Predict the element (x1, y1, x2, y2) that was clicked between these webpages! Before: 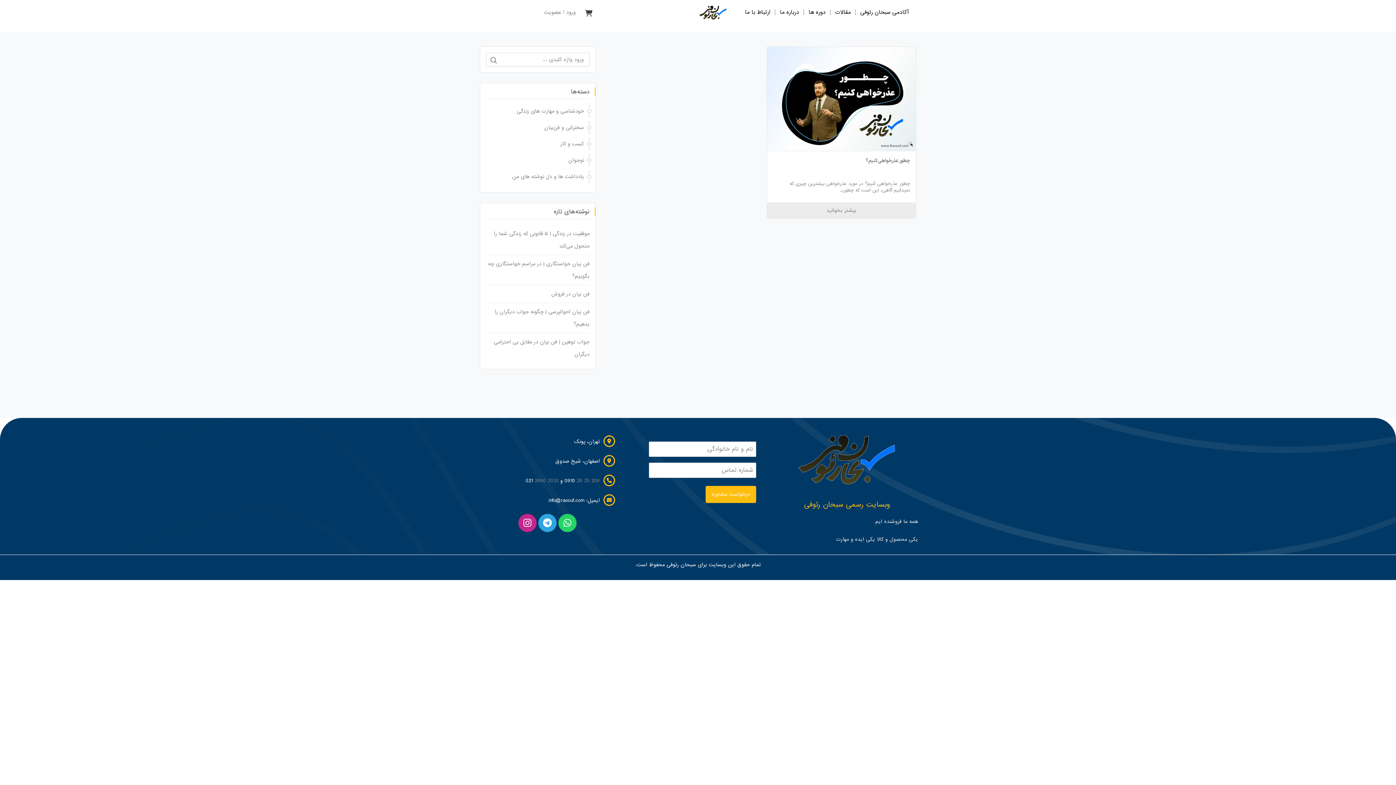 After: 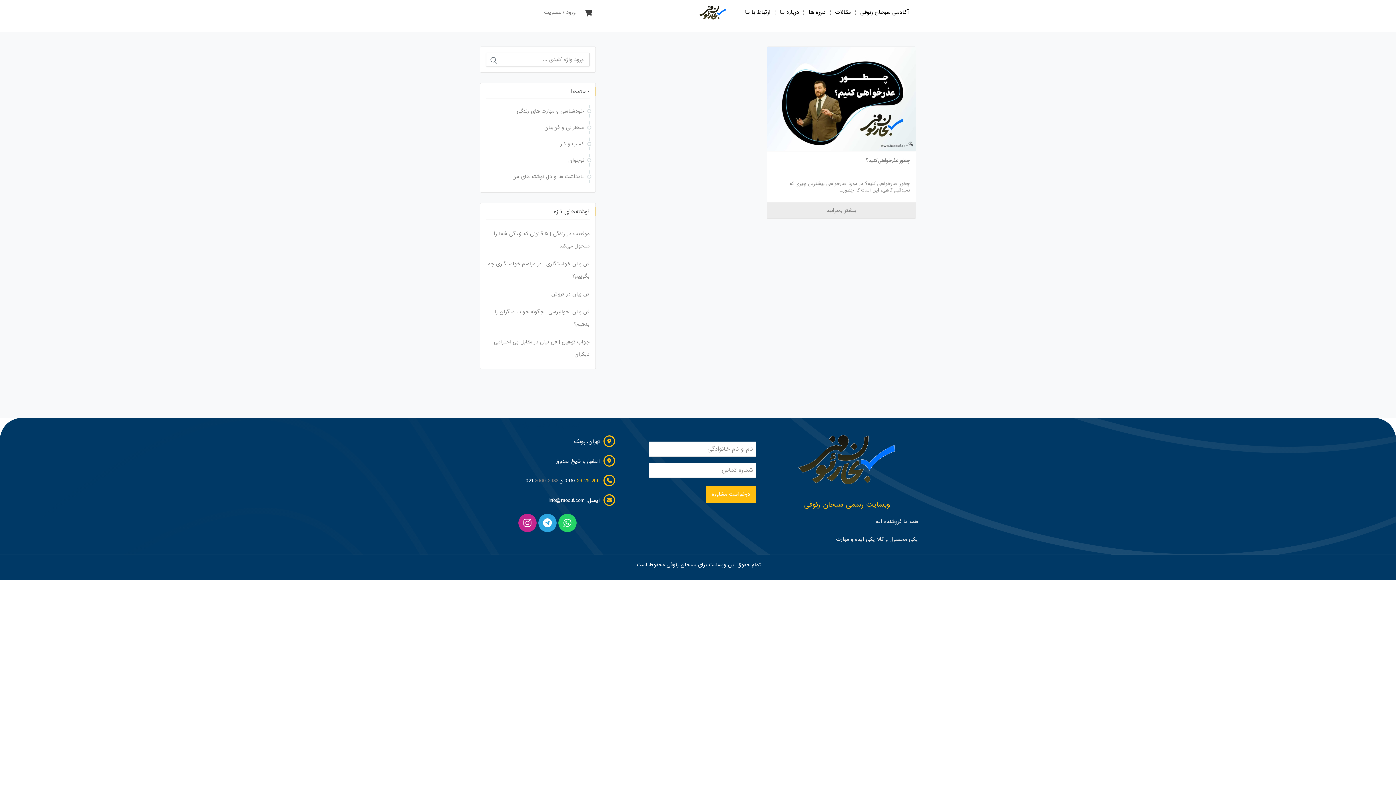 Action: bbox: (562, 476, 600, 484) label: 206 25 26 0910 